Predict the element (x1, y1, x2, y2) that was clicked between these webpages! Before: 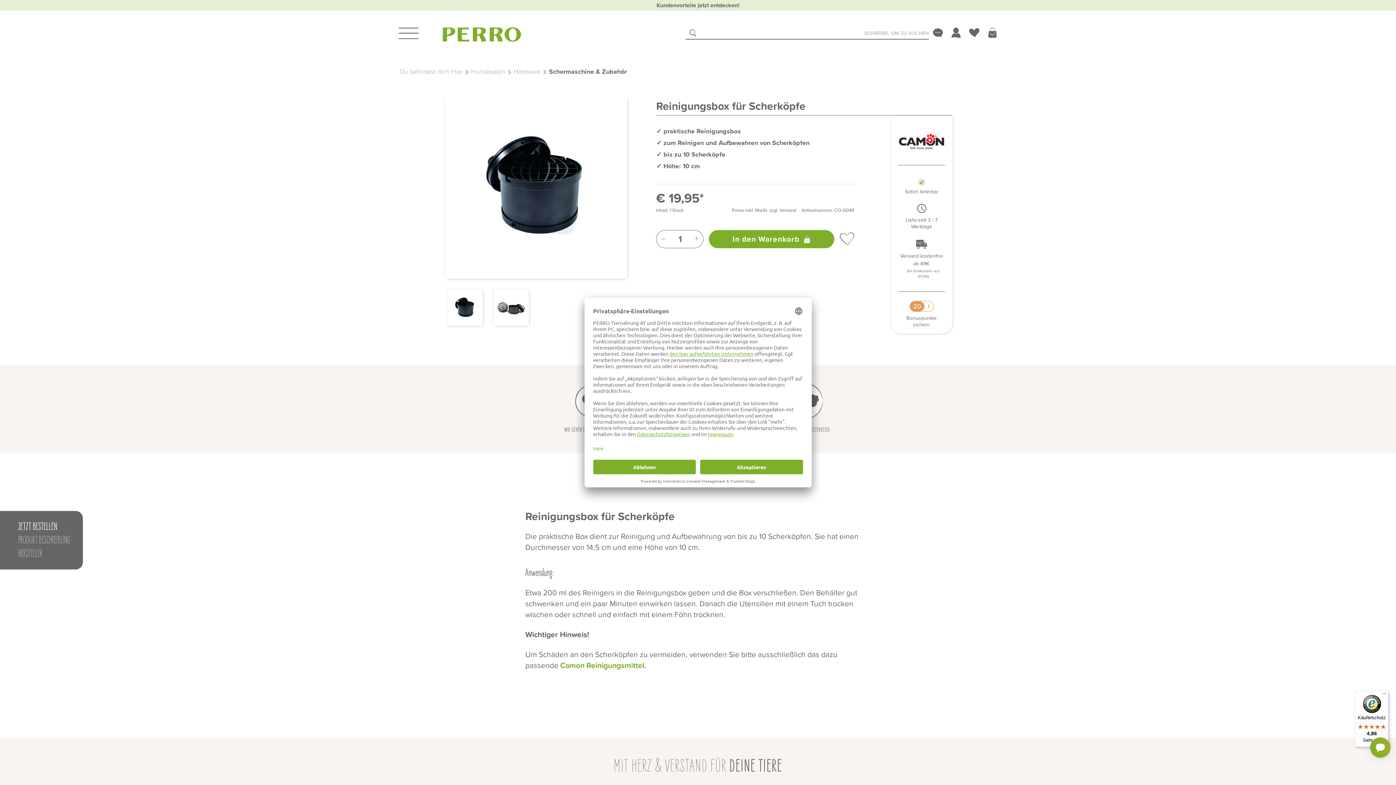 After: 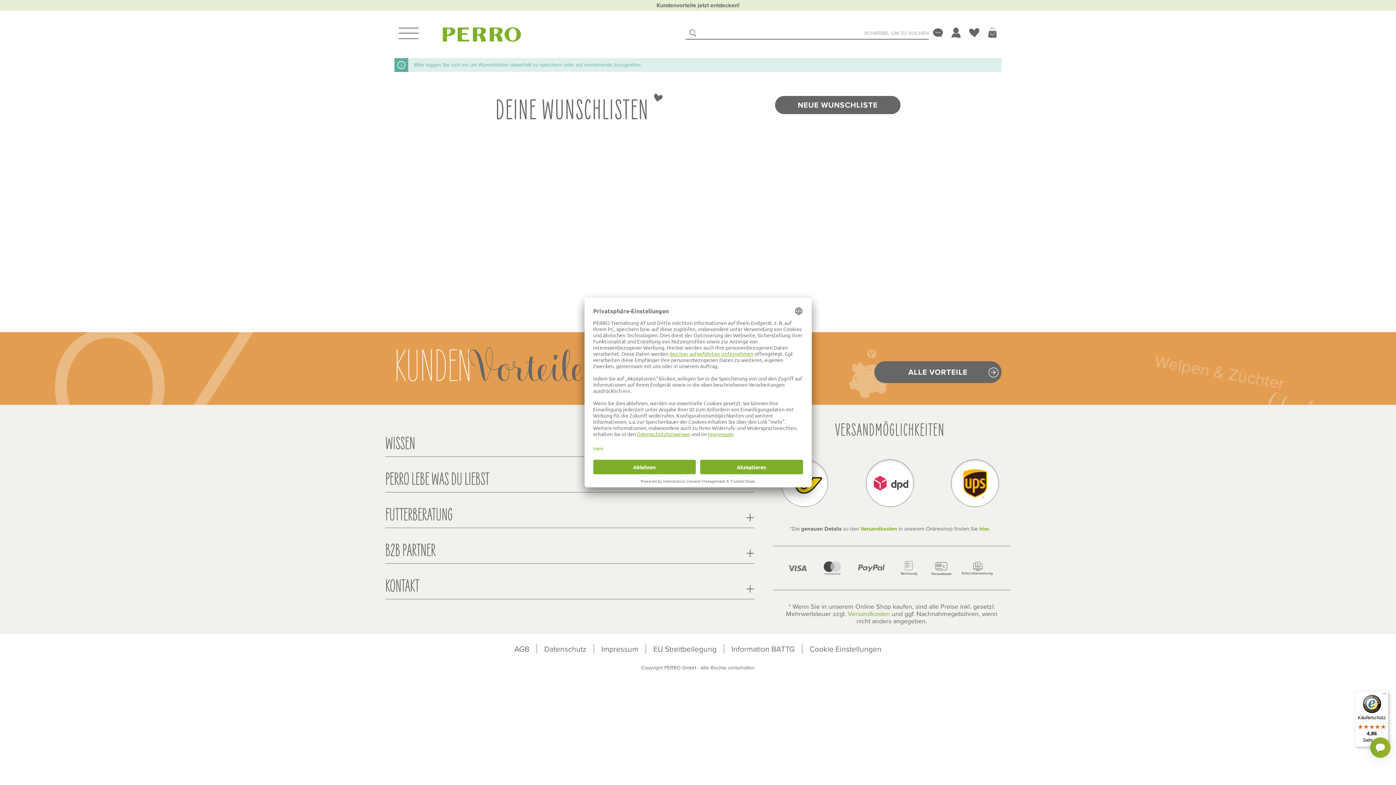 Action: bbox: (965, 27, 983, 38)